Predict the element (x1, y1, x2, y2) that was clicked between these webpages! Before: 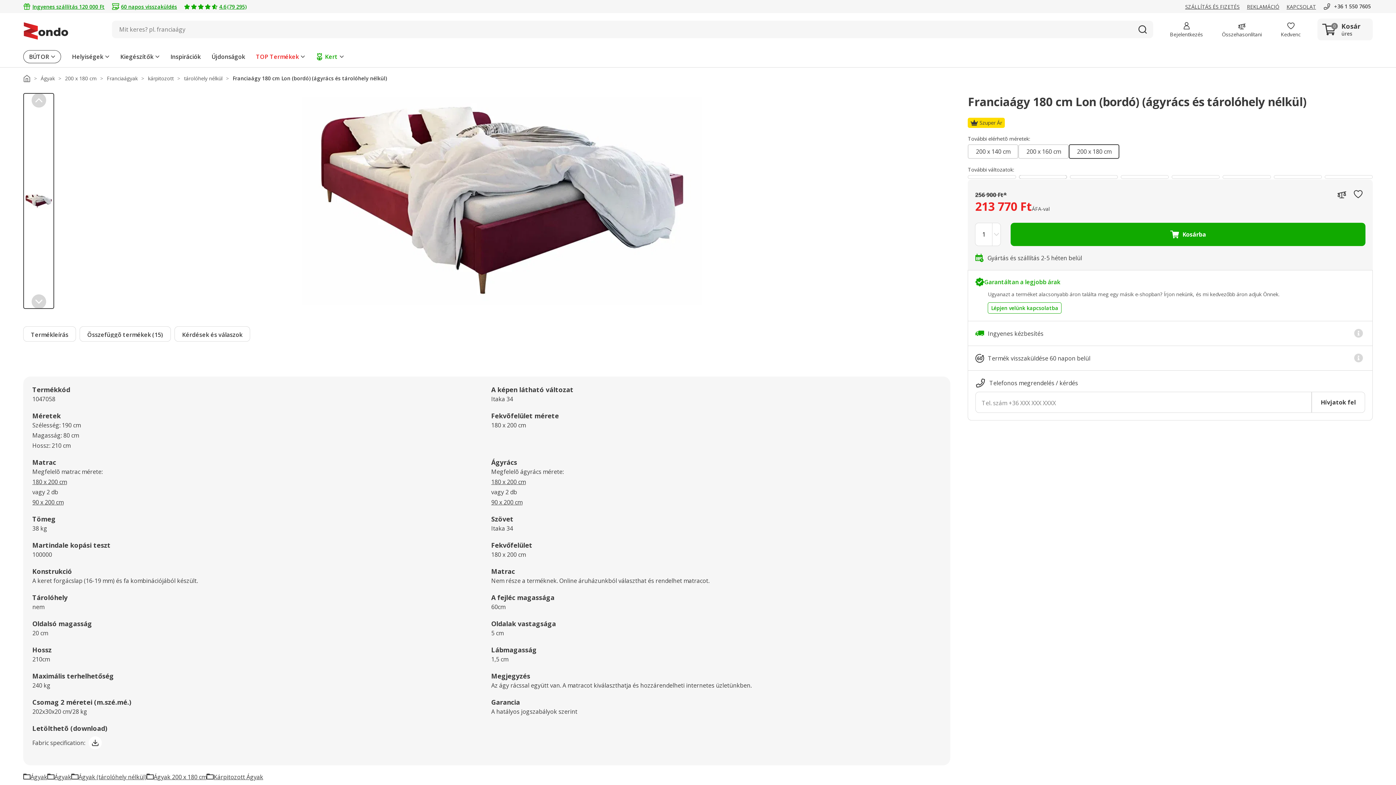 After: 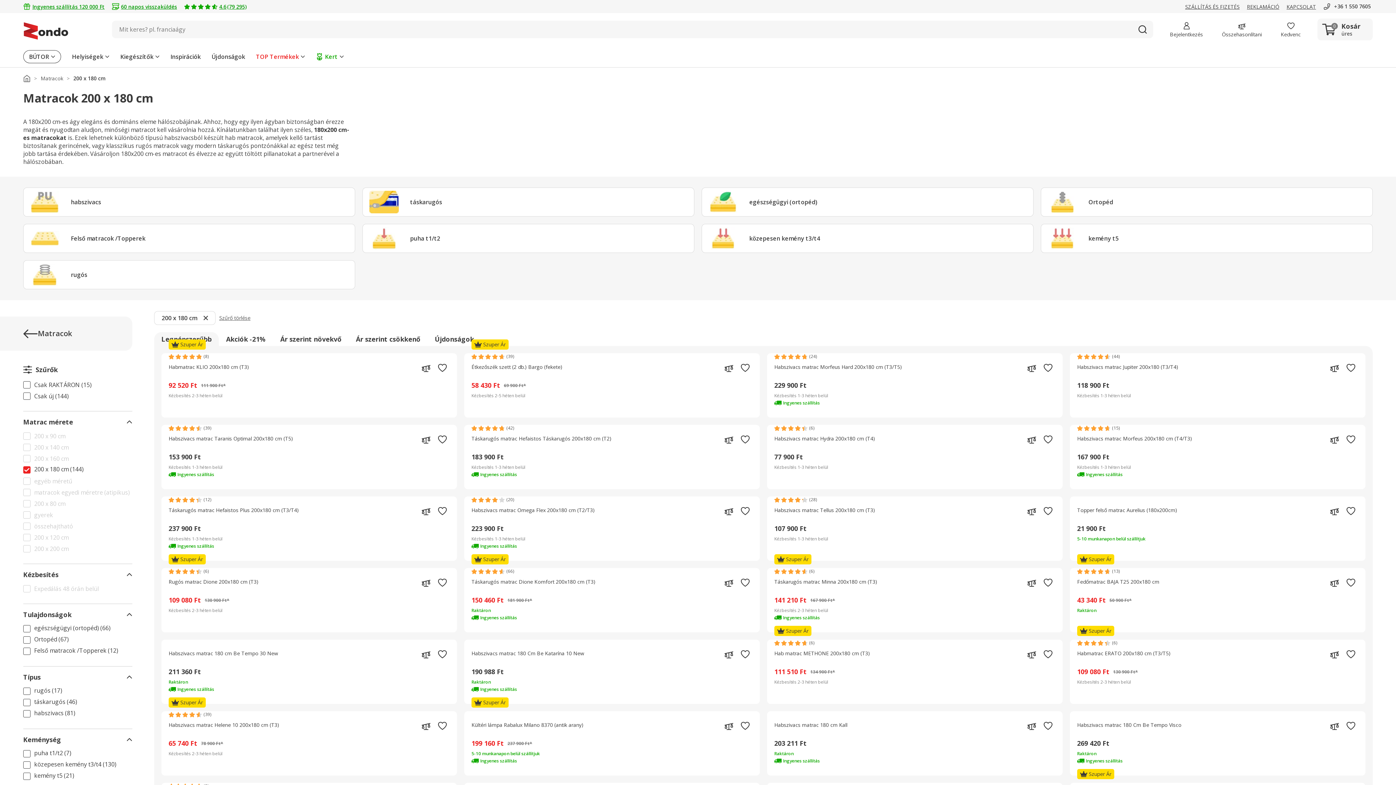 Action: label: 180 x 200 cm bbox: (32, 478, 66, 486)